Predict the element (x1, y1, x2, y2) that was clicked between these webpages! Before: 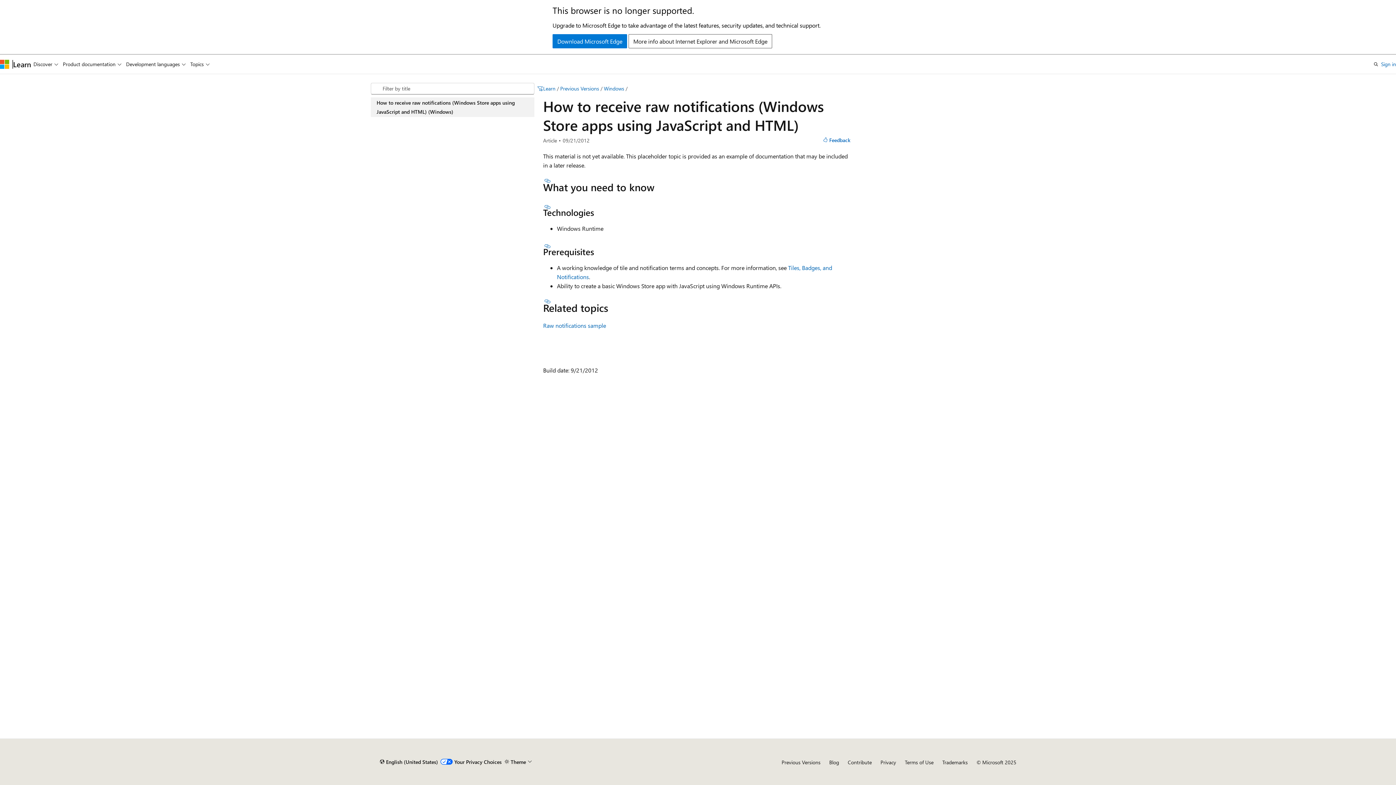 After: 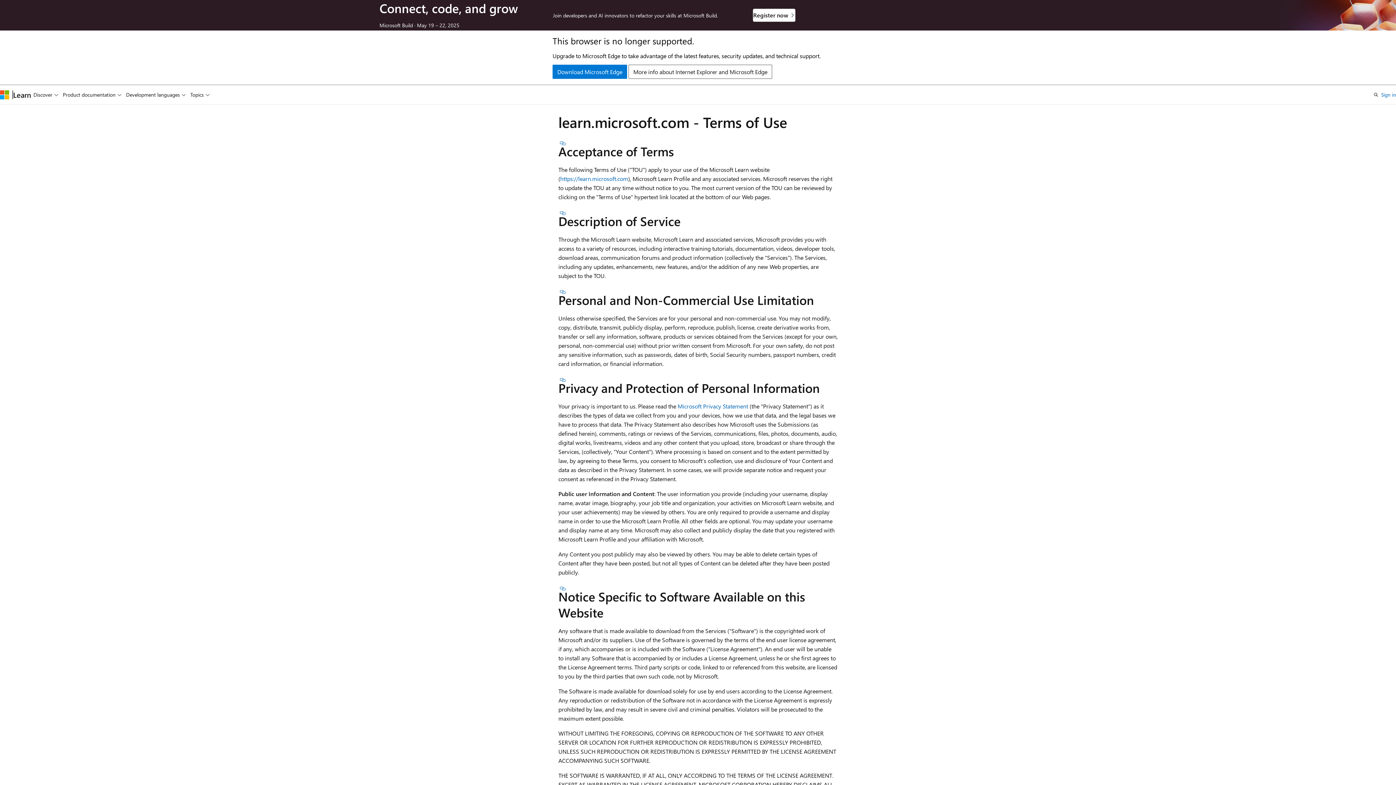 Action: label: Terms of Use bbox: (905, 759, 933, 766)